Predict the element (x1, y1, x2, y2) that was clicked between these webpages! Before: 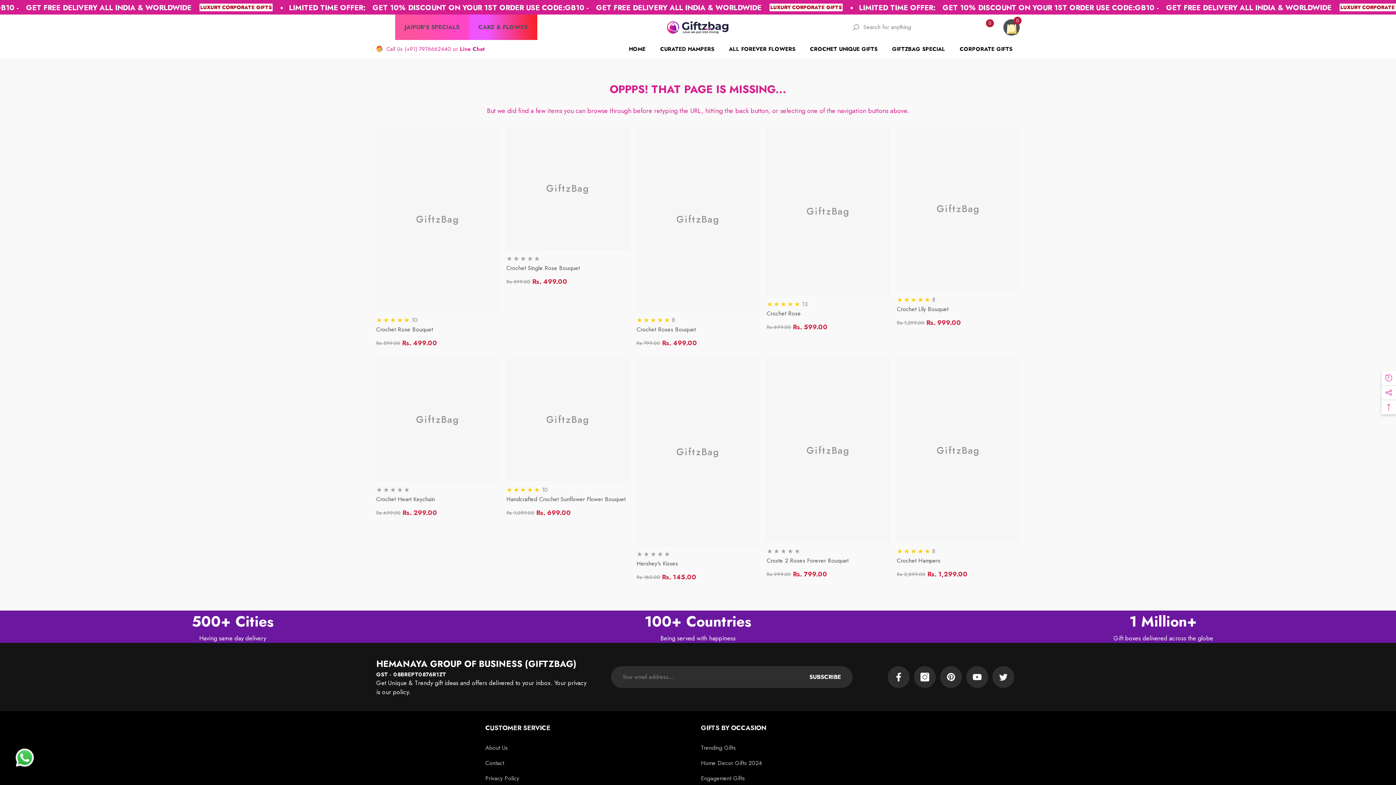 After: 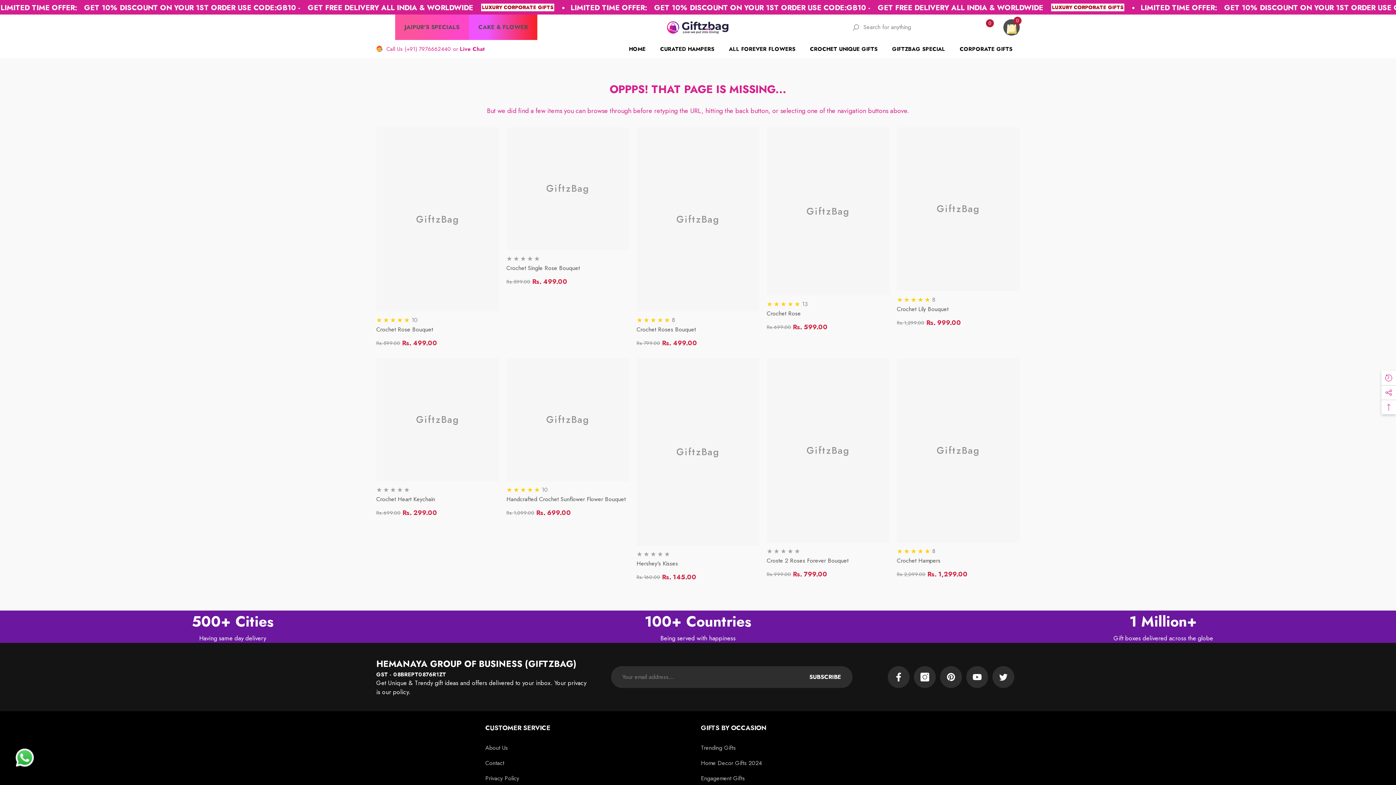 Action: label: Cart
0
0 items bbox: (1003, 19, 1020, 35)